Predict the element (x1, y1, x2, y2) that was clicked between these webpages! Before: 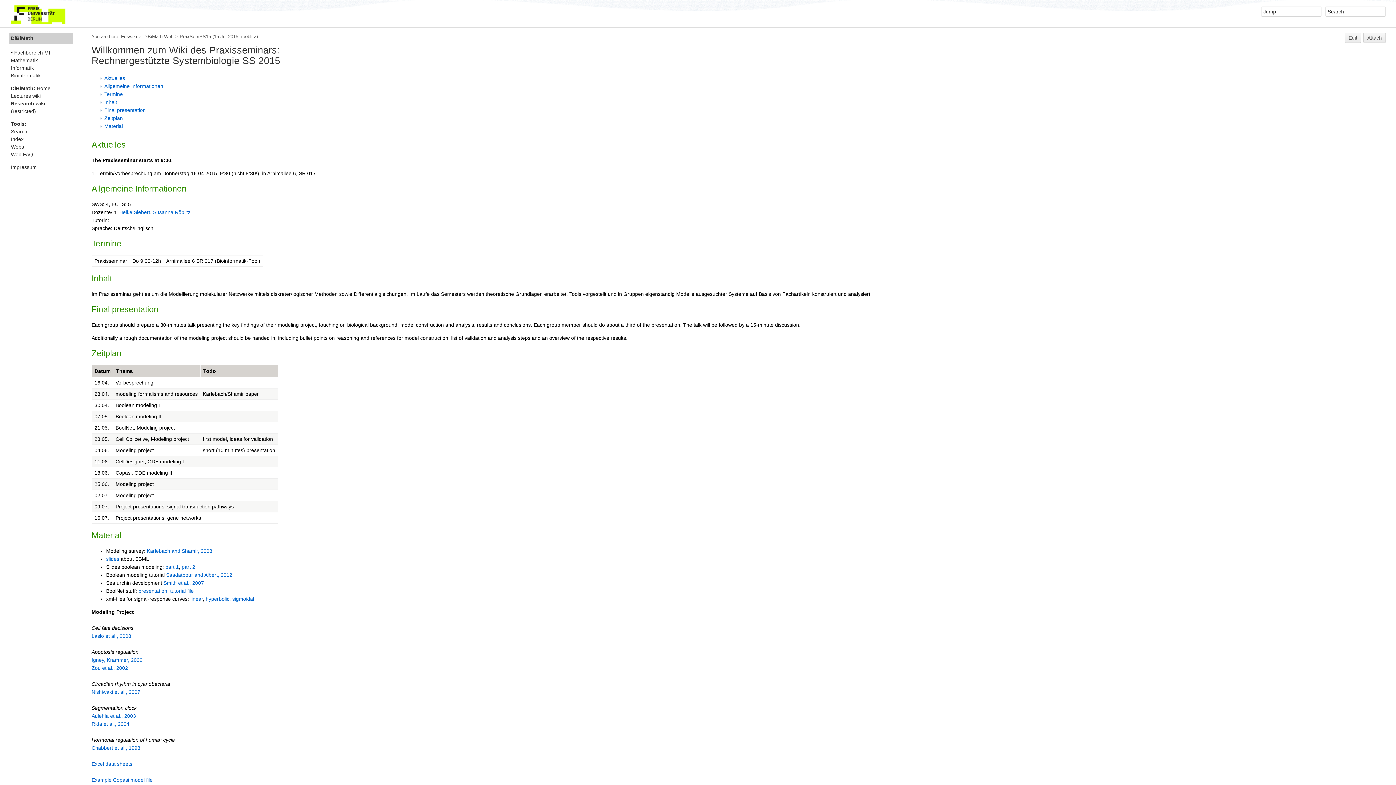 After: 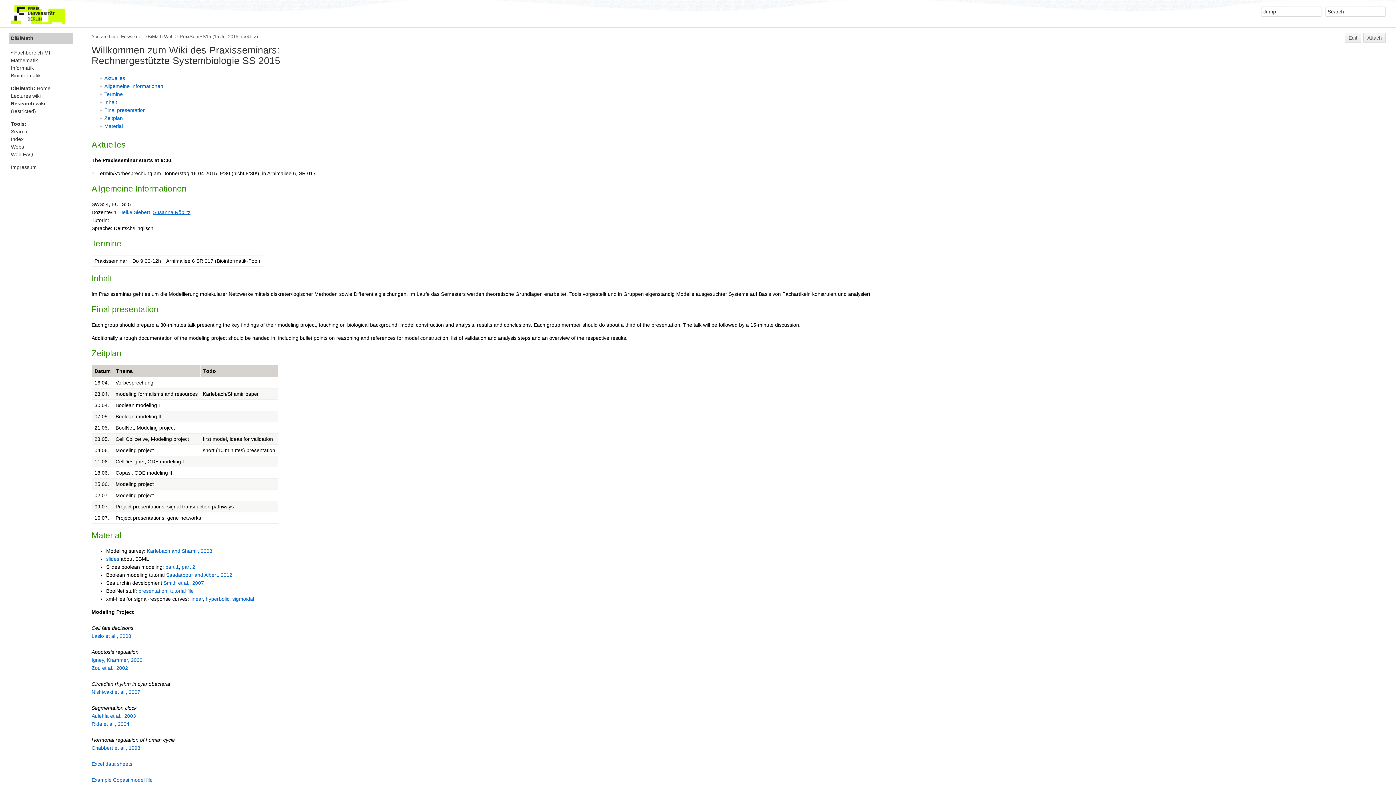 Action: label: Susanna Röblitz bbox: (153, 209, 190, 215)